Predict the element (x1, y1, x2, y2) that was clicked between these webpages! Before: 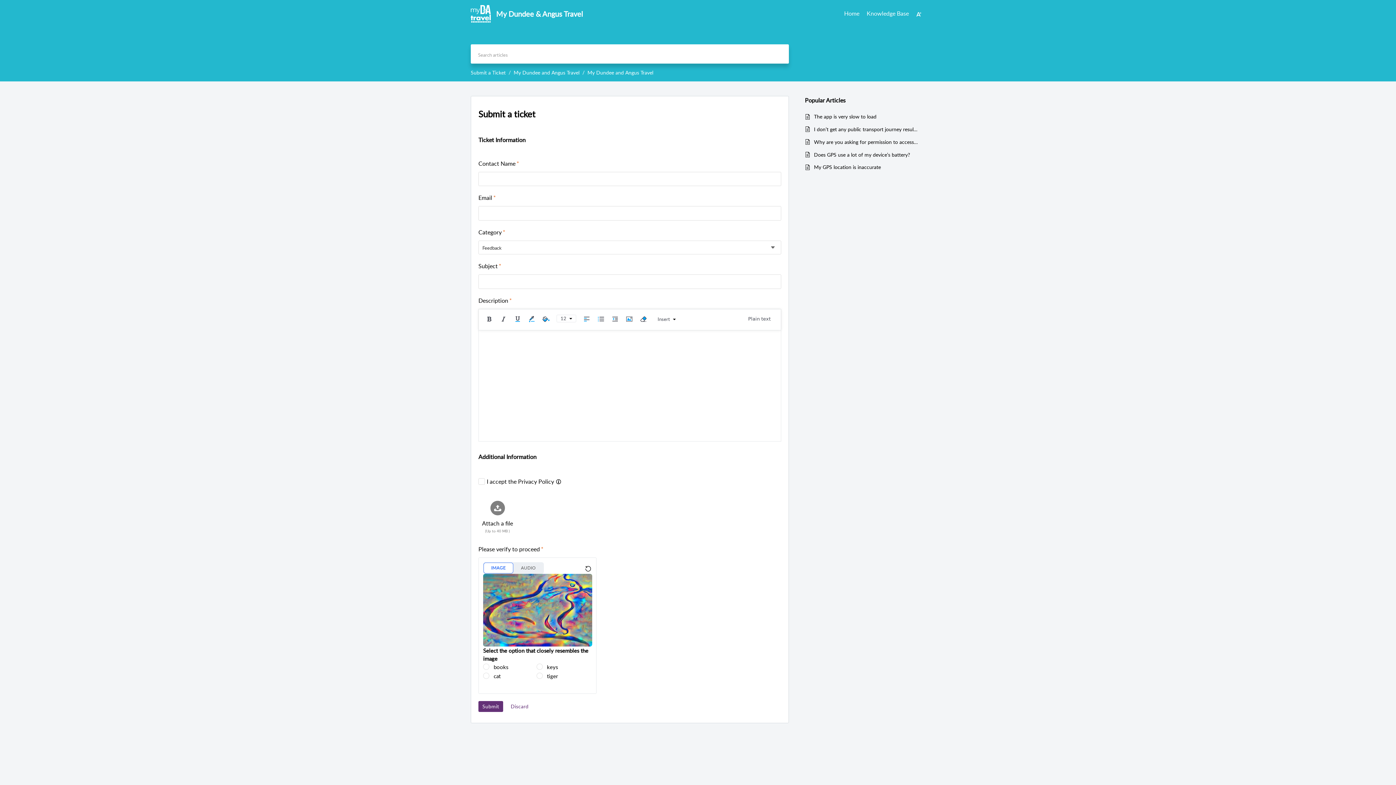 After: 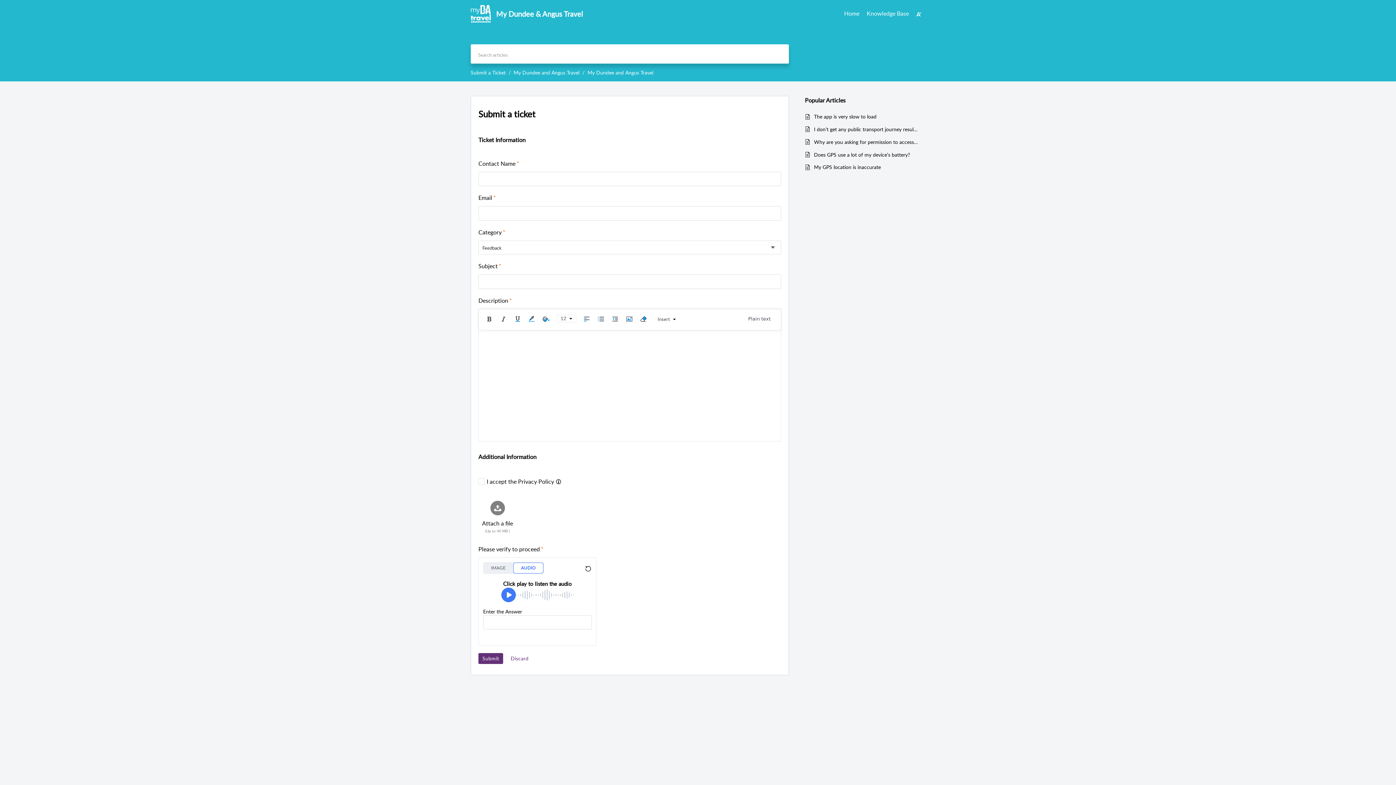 Action: label: AUDIO bbox: (513, 562, 543, 573)